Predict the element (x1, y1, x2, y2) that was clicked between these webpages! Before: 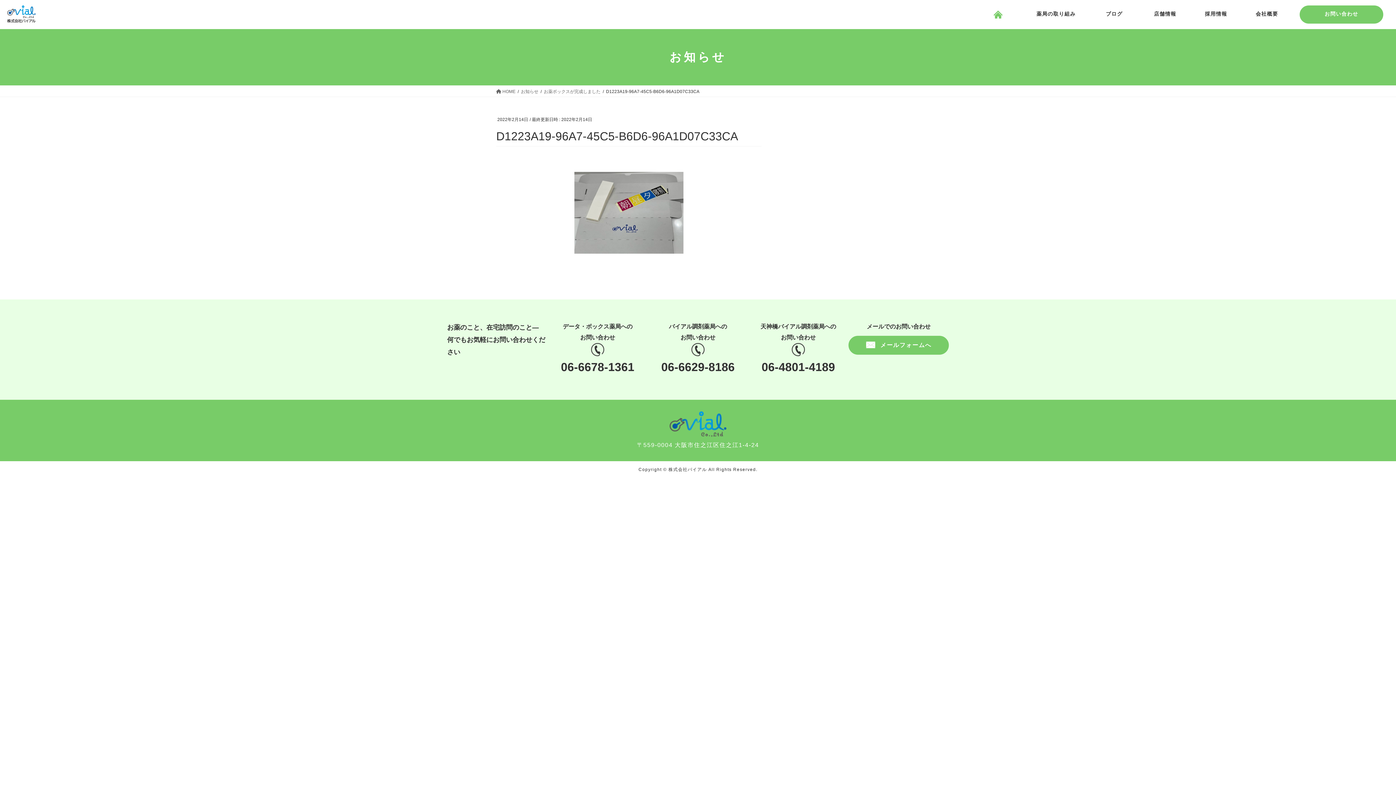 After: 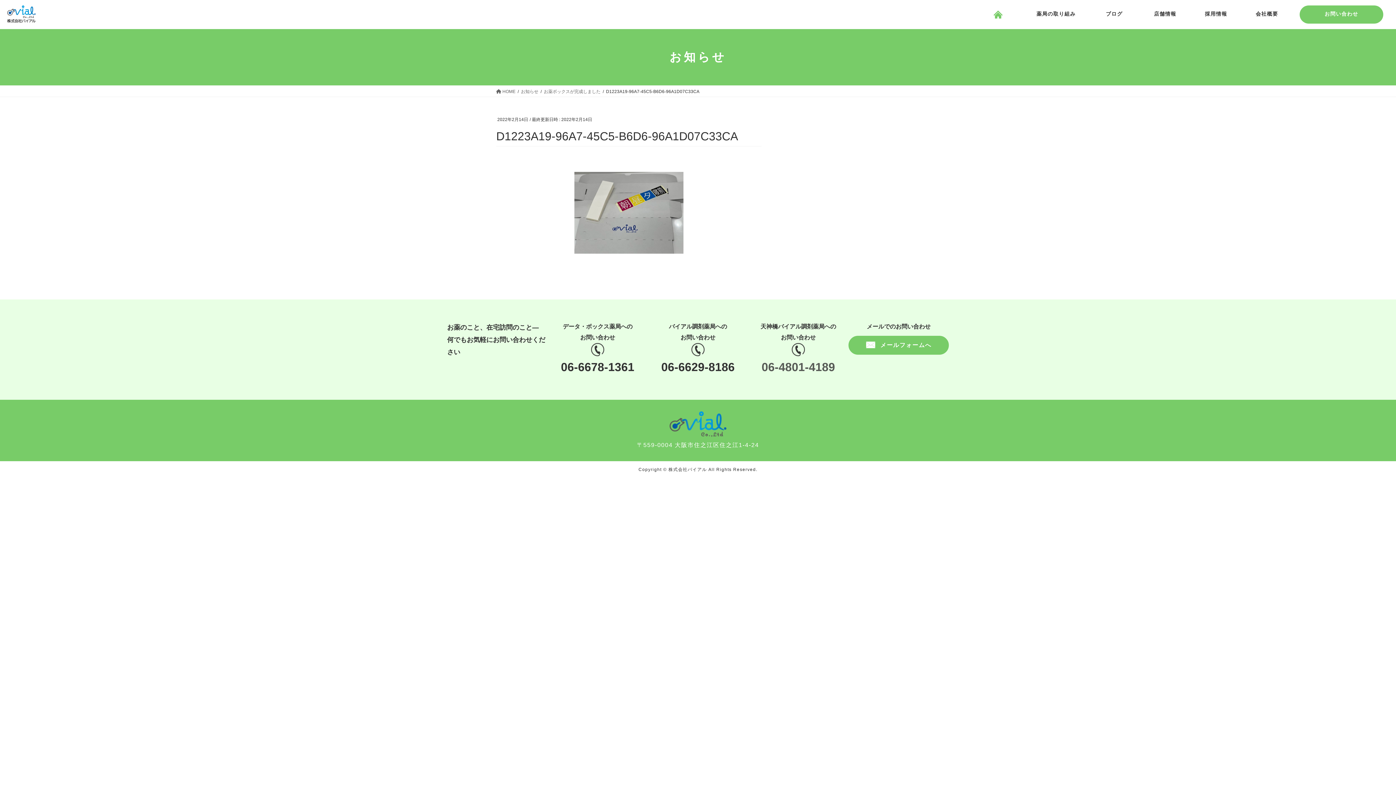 Action: bbox: (761, 360, 835, 373) label: 06-4801-4189